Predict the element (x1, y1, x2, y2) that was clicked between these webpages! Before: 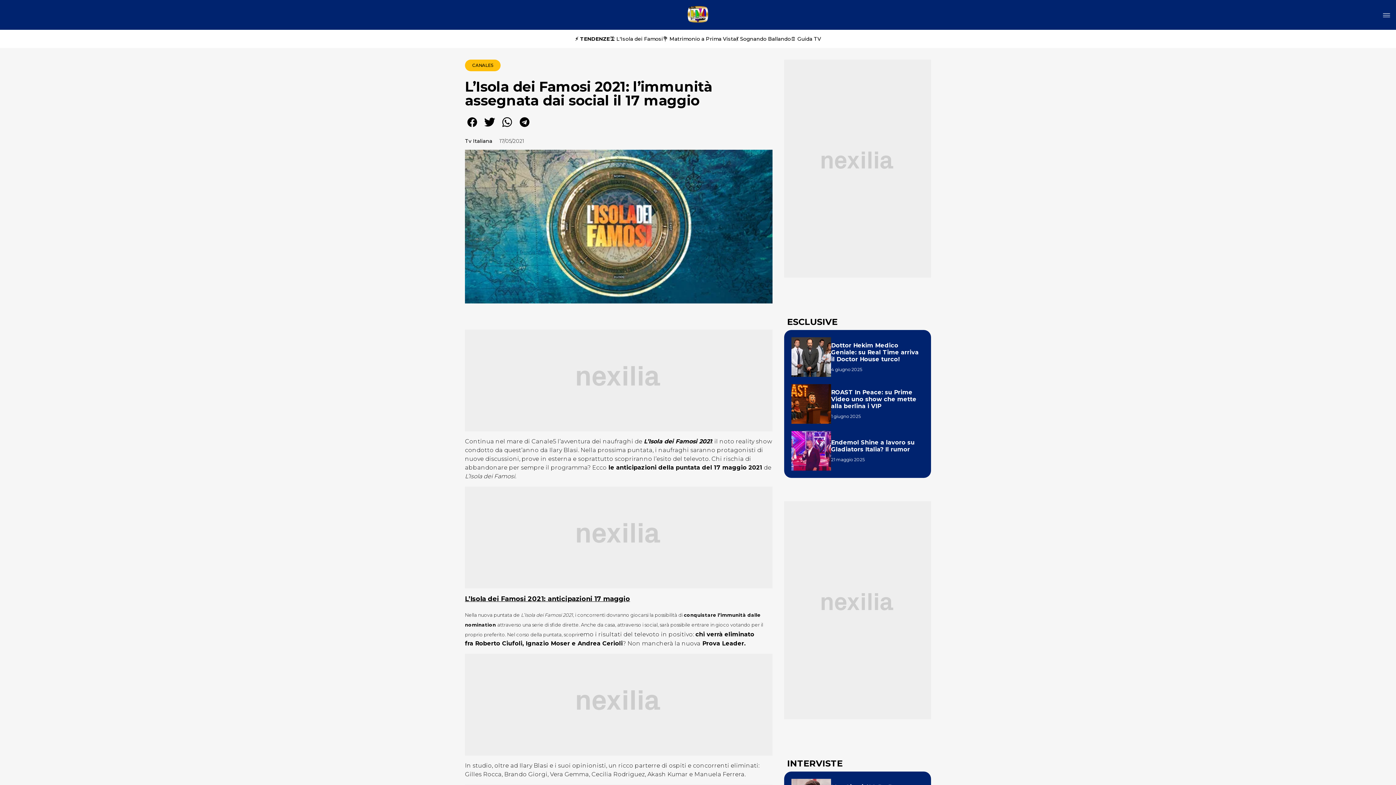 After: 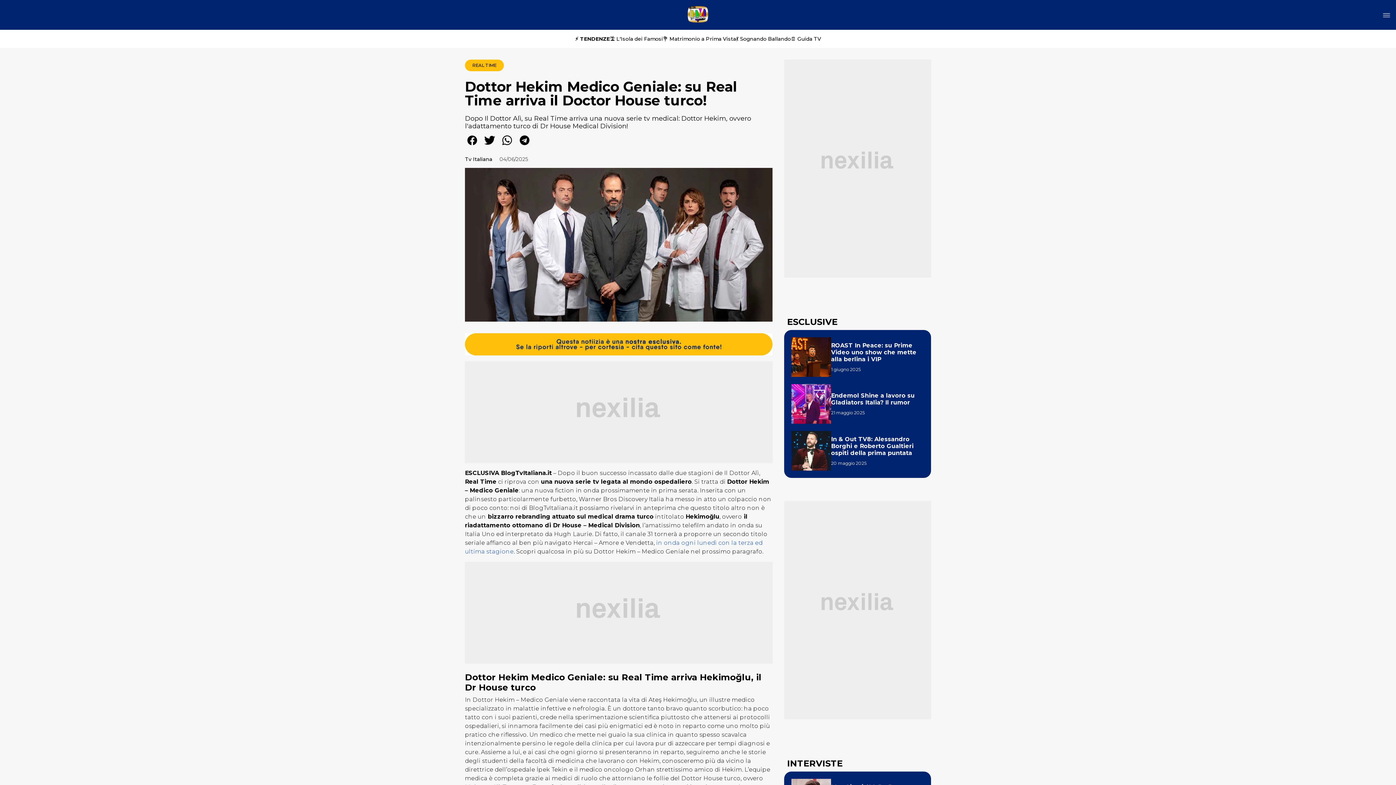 Action: bbox: (791, 337, 831, 377)